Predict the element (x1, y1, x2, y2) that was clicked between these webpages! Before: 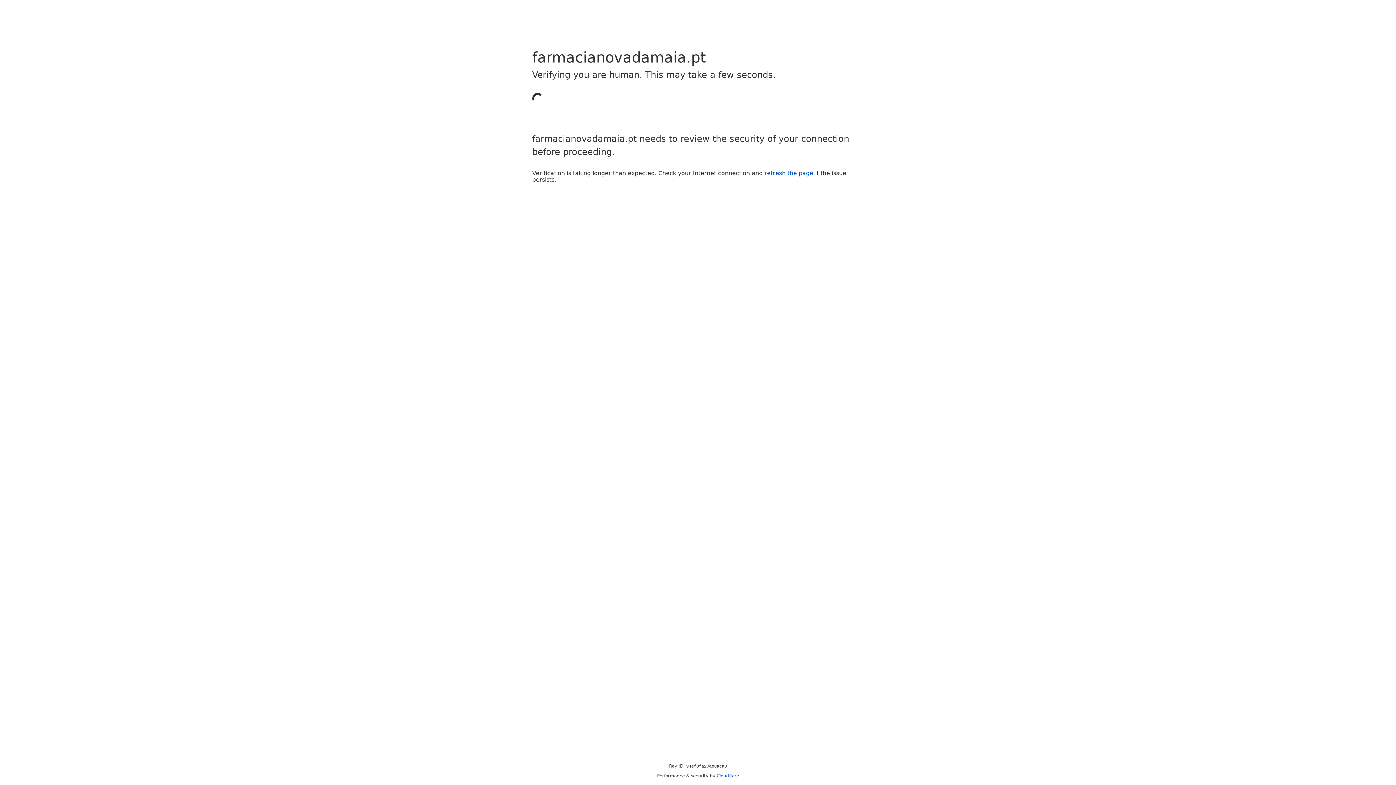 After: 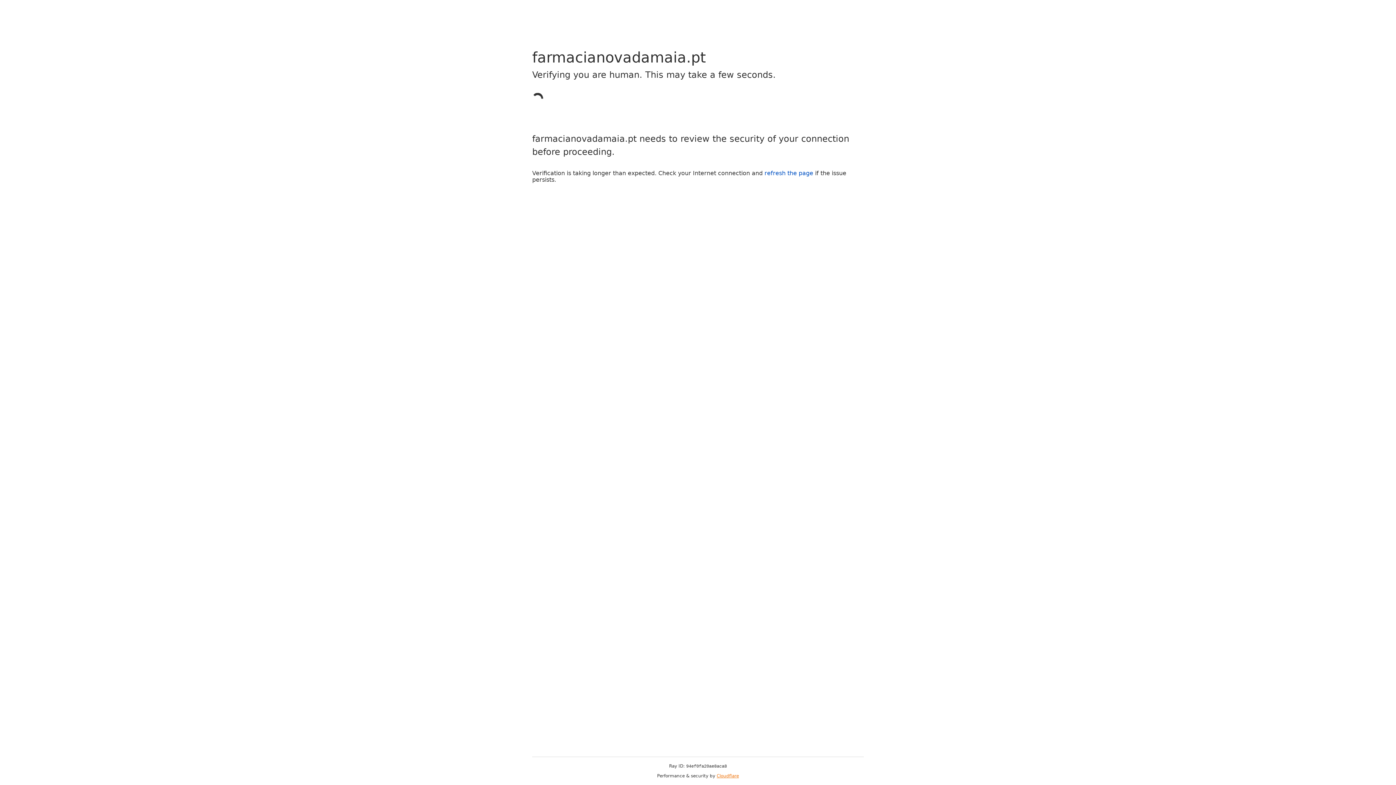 Action: bbox: (716, 773, 739, 778) label: Cloudflare